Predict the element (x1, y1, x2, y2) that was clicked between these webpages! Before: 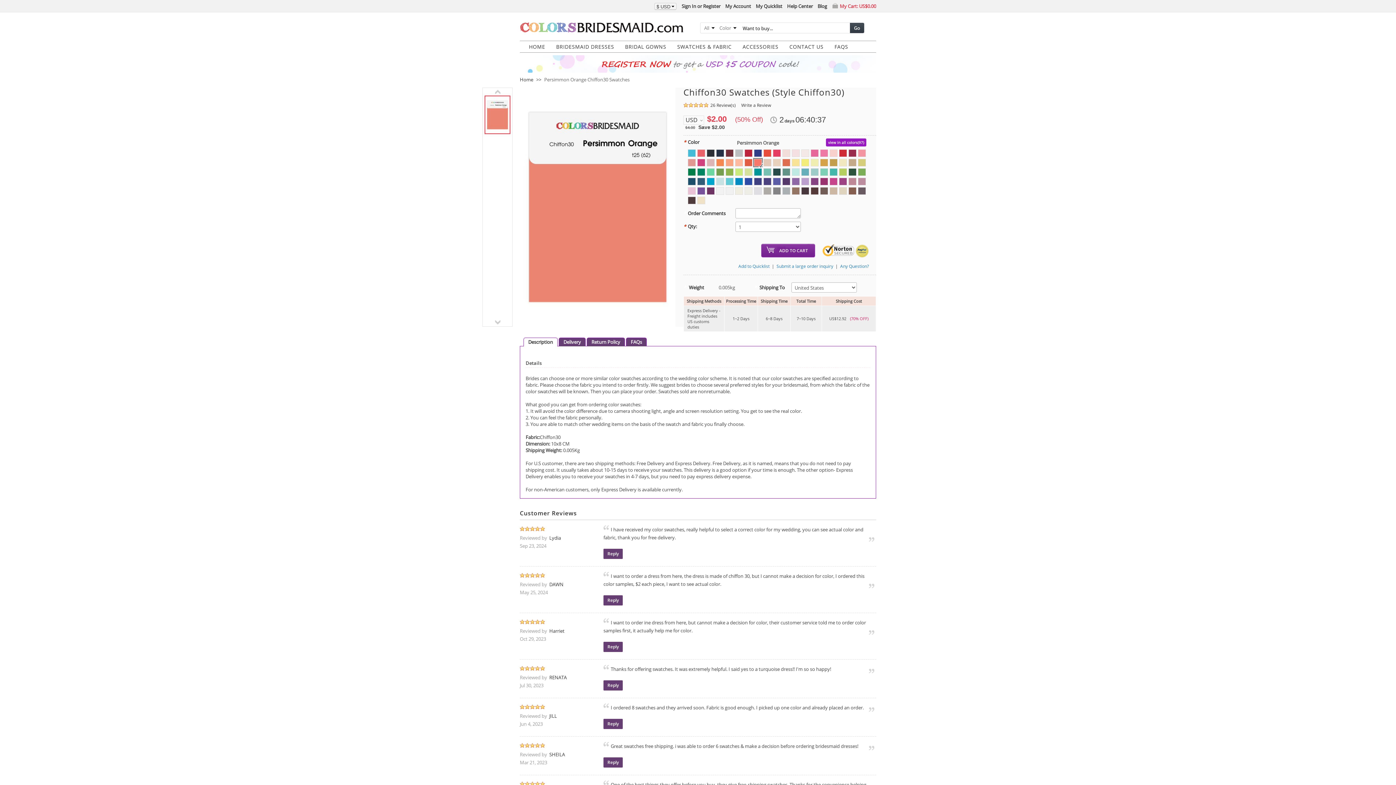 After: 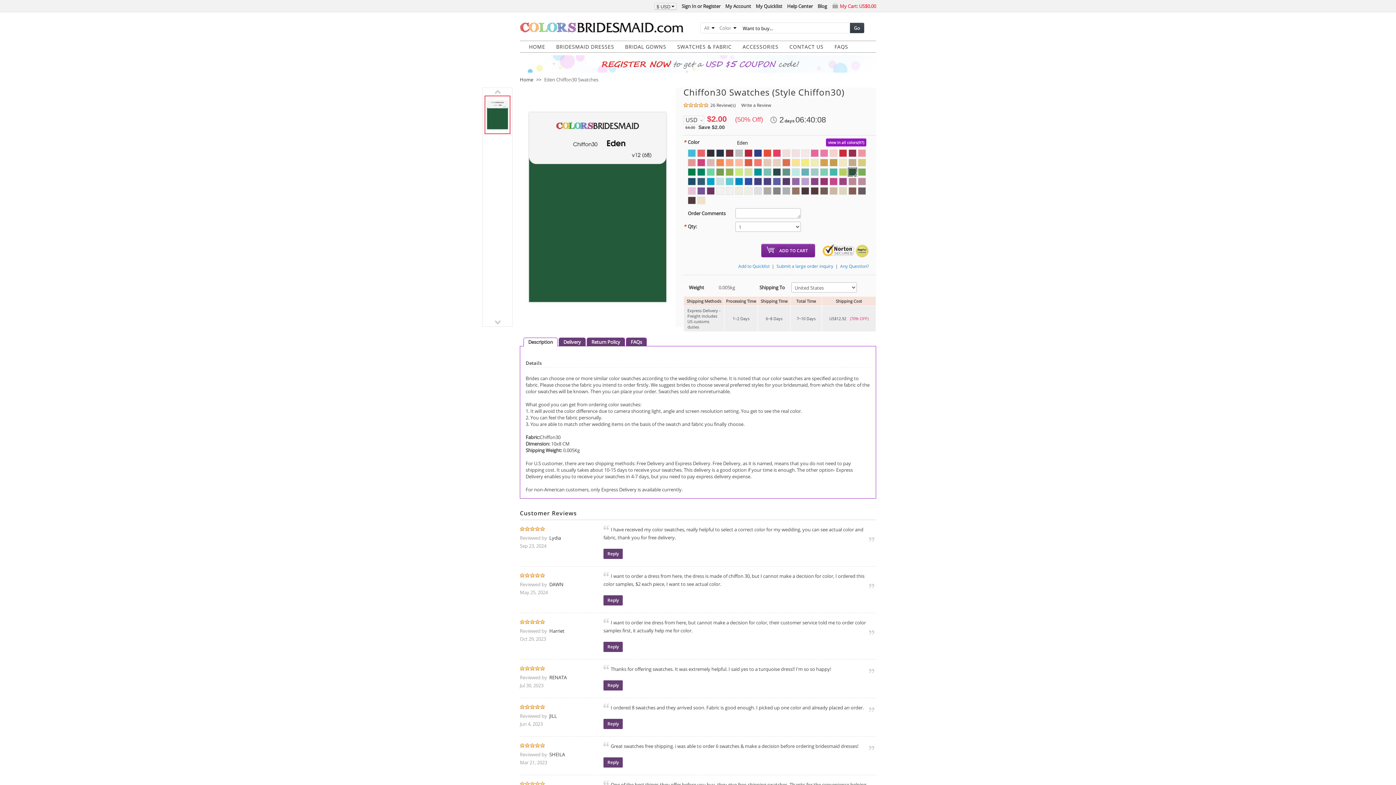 Action: bbox: (848, 168, 856, 175)